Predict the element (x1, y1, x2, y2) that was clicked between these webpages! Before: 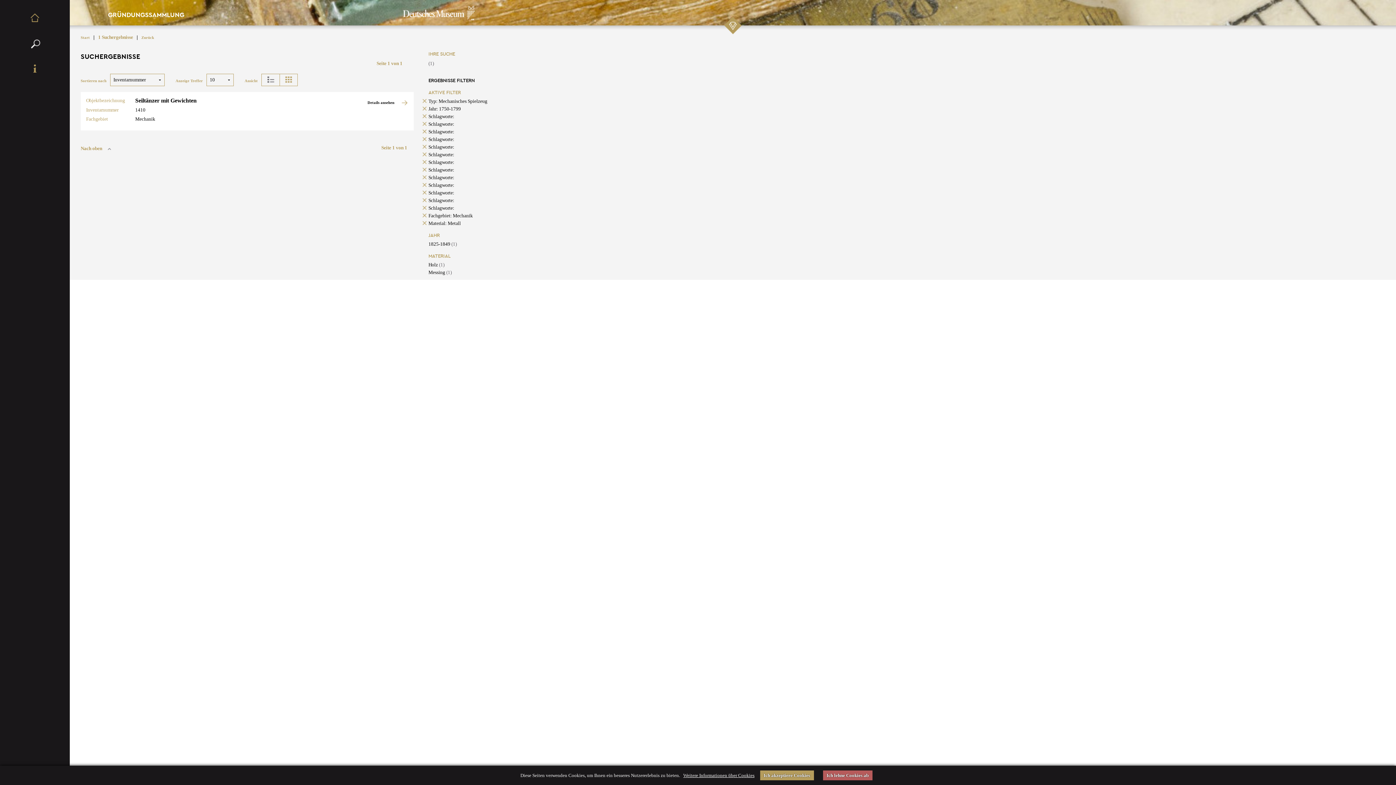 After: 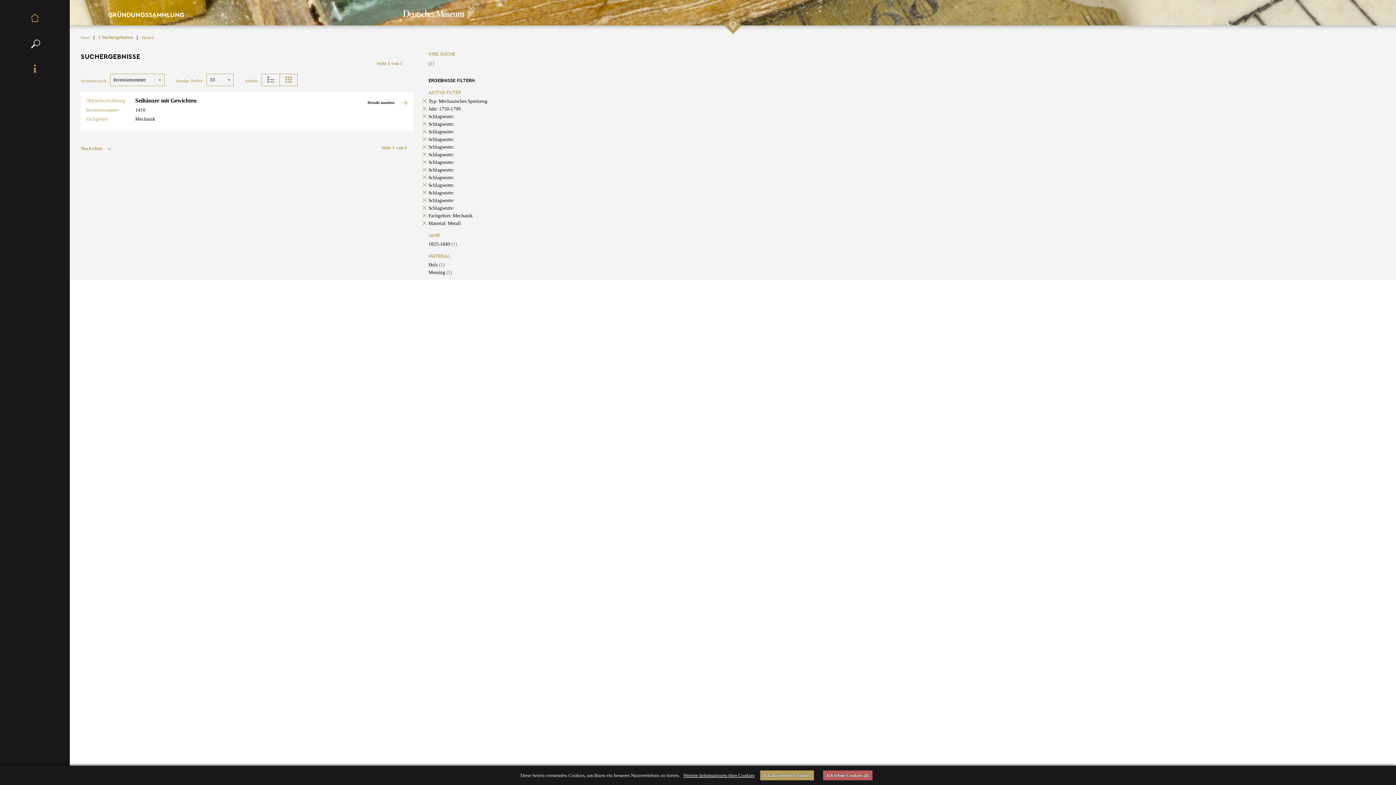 Action: label: Schlagworte: bbox: (428, 159, 454, 165)